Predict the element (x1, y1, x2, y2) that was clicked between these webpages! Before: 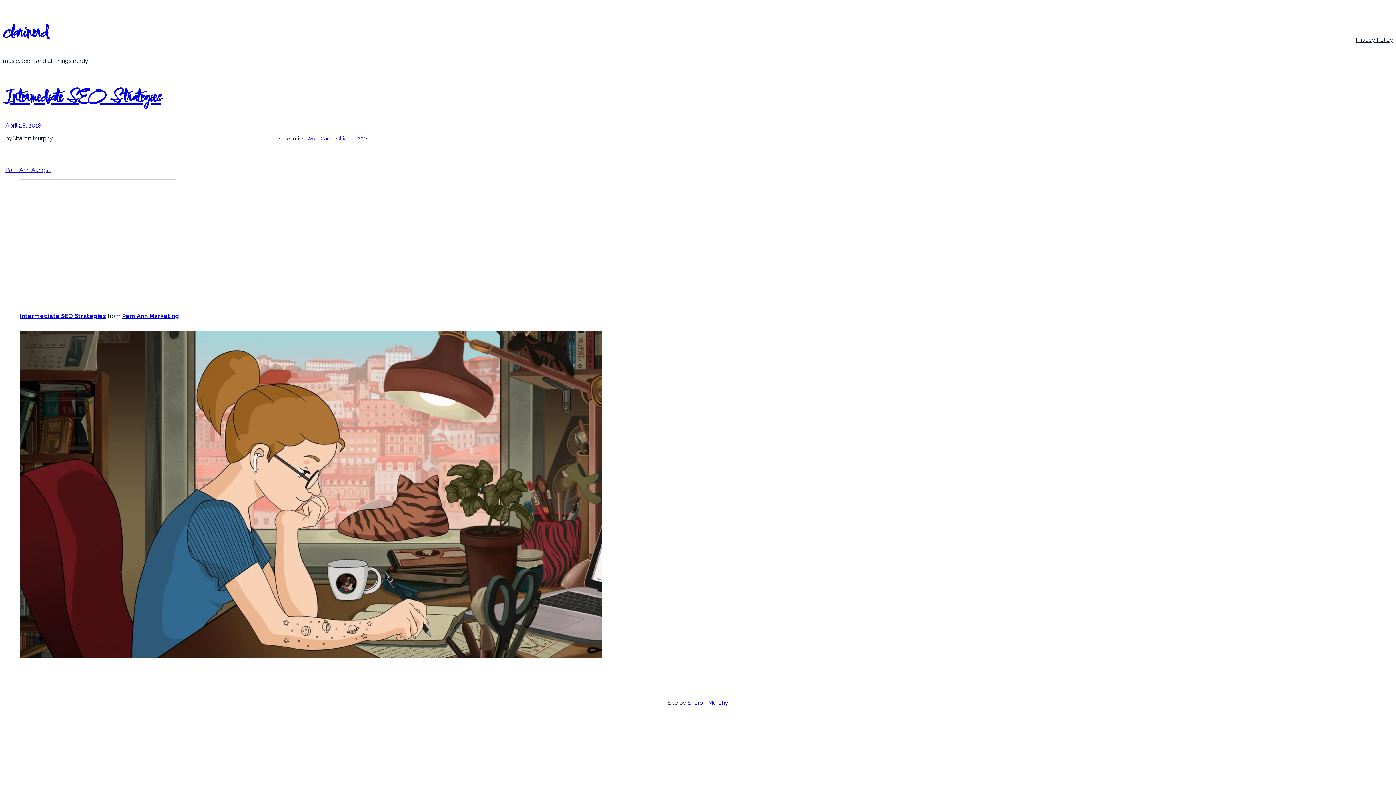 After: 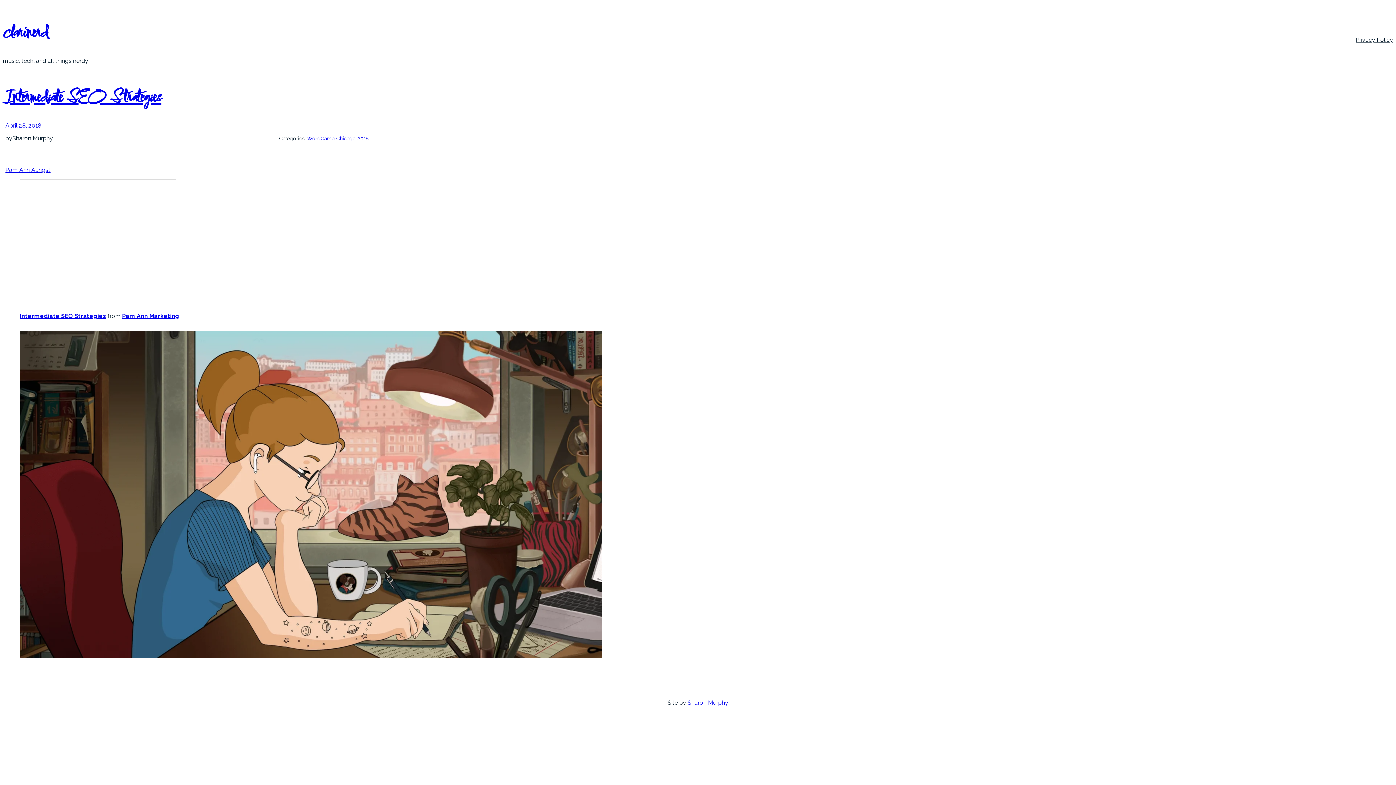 Action: label: Intermediate SEO Strategies bbox: (5, 85, 161, 110)